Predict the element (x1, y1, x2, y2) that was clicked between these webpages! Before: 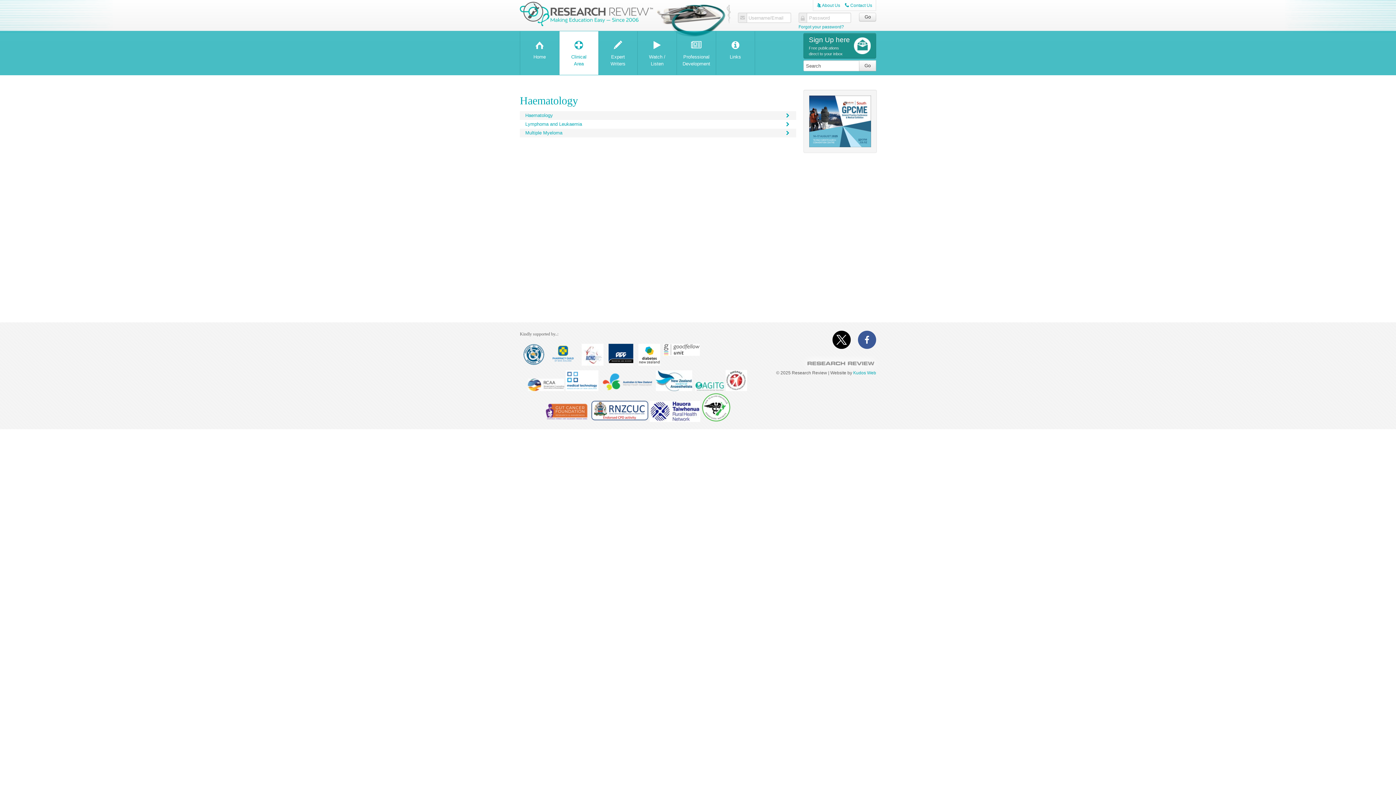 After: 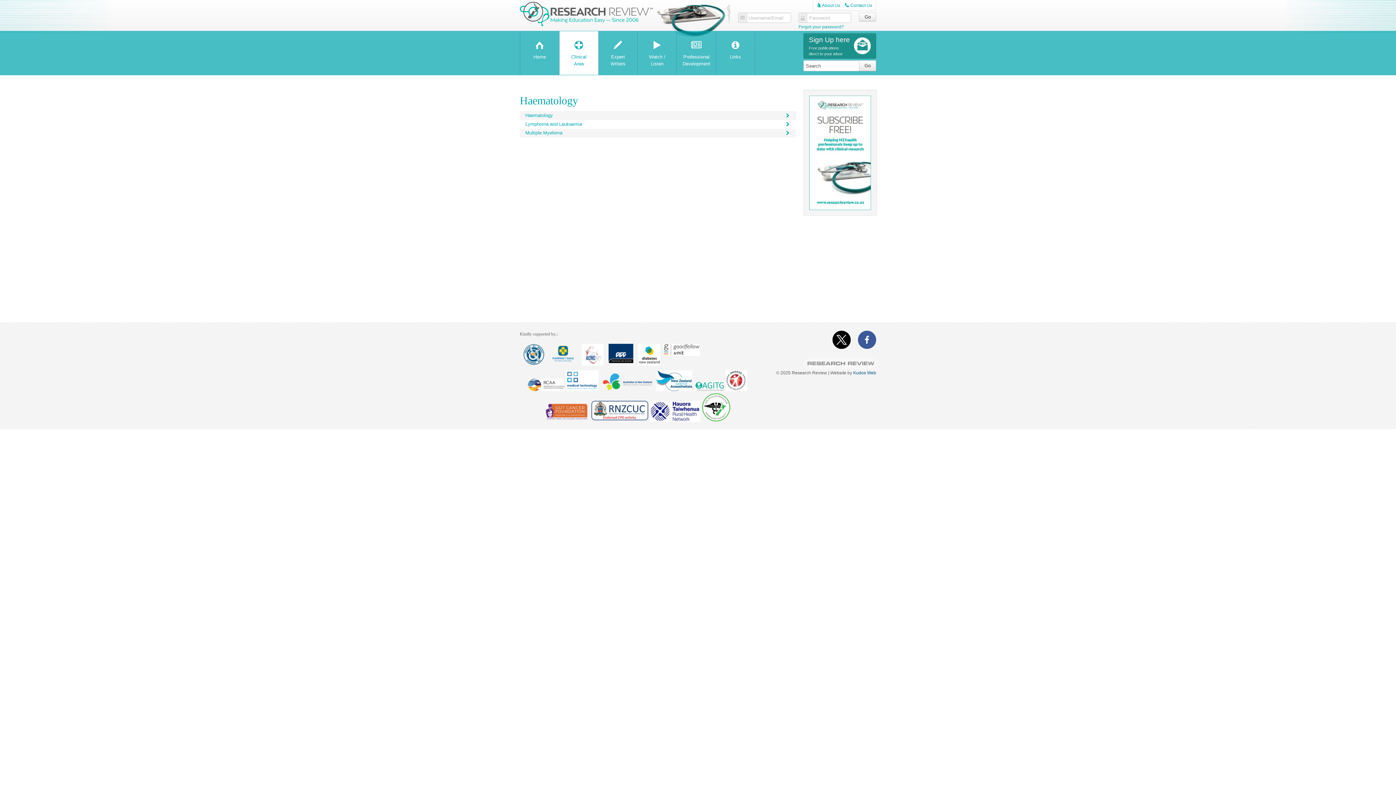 Action: label: Kudos Web bbox: (853, 370, 876, 375)